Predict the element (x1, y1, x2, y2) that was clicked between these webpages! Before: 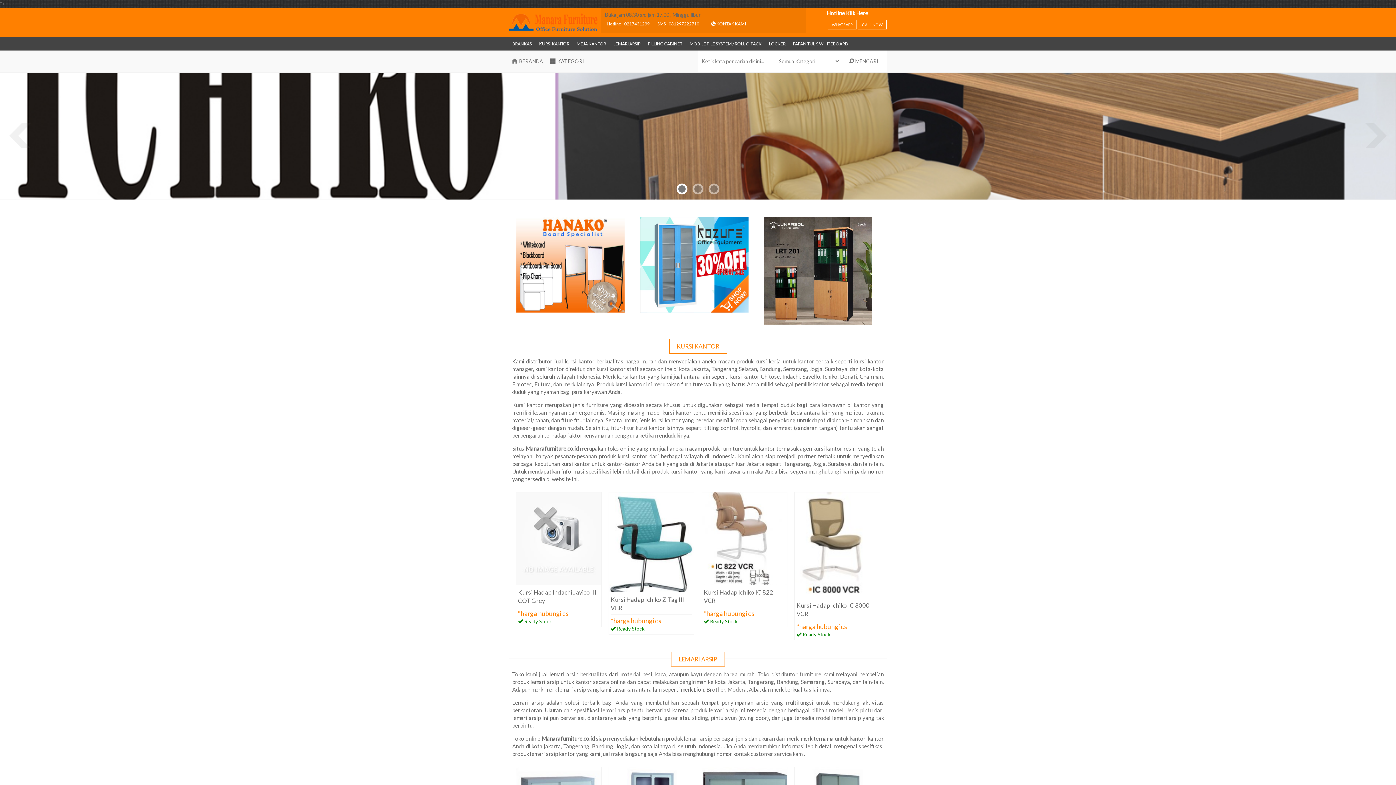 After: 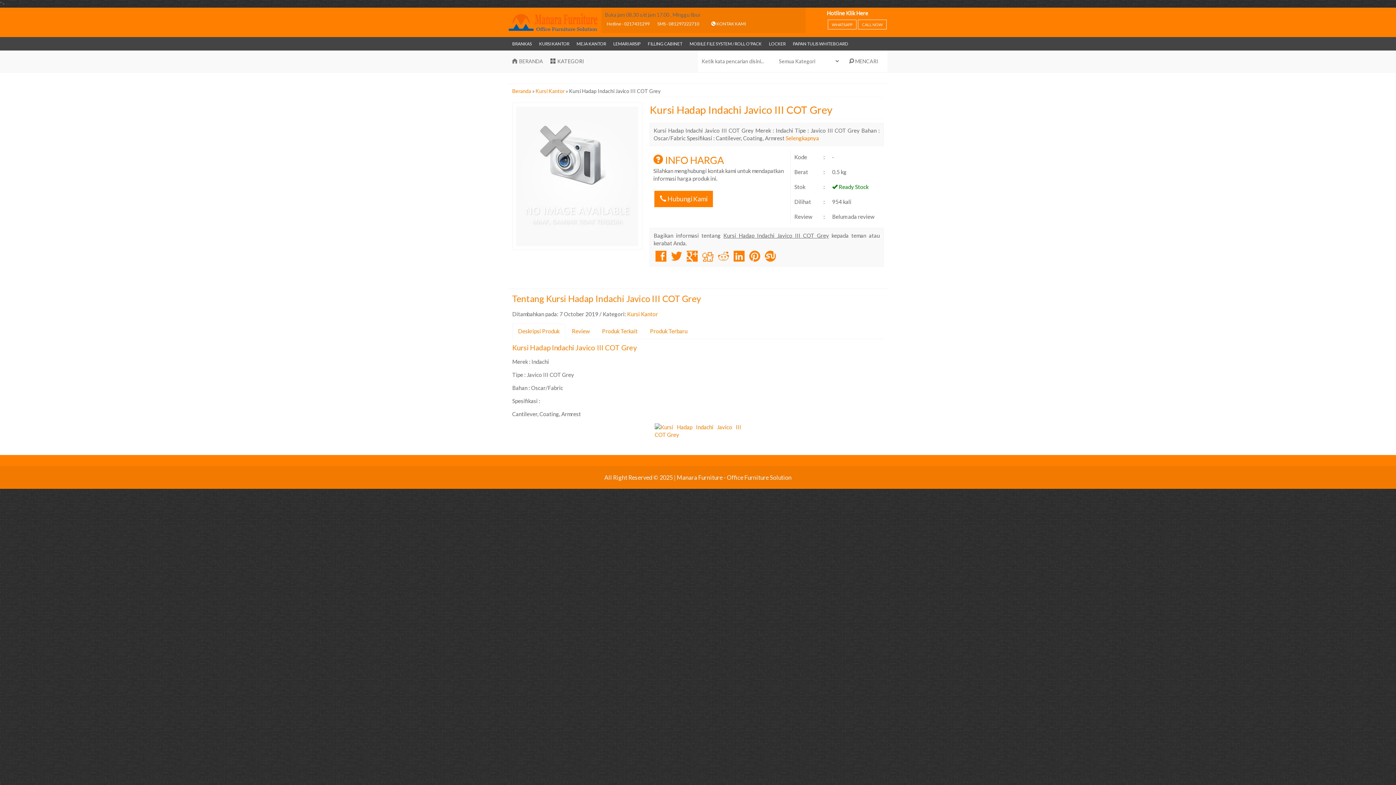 Action: bbox: (516, 577, 601, 584)